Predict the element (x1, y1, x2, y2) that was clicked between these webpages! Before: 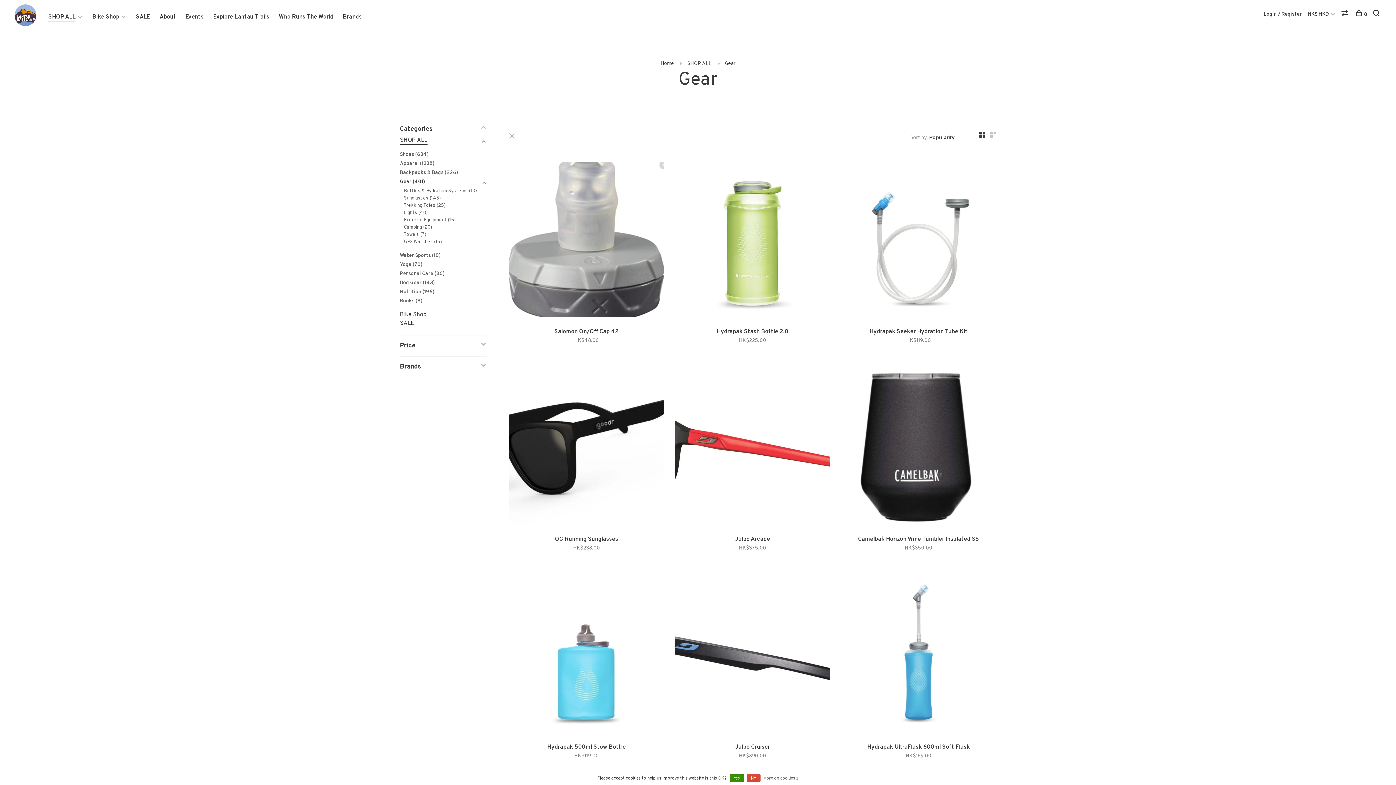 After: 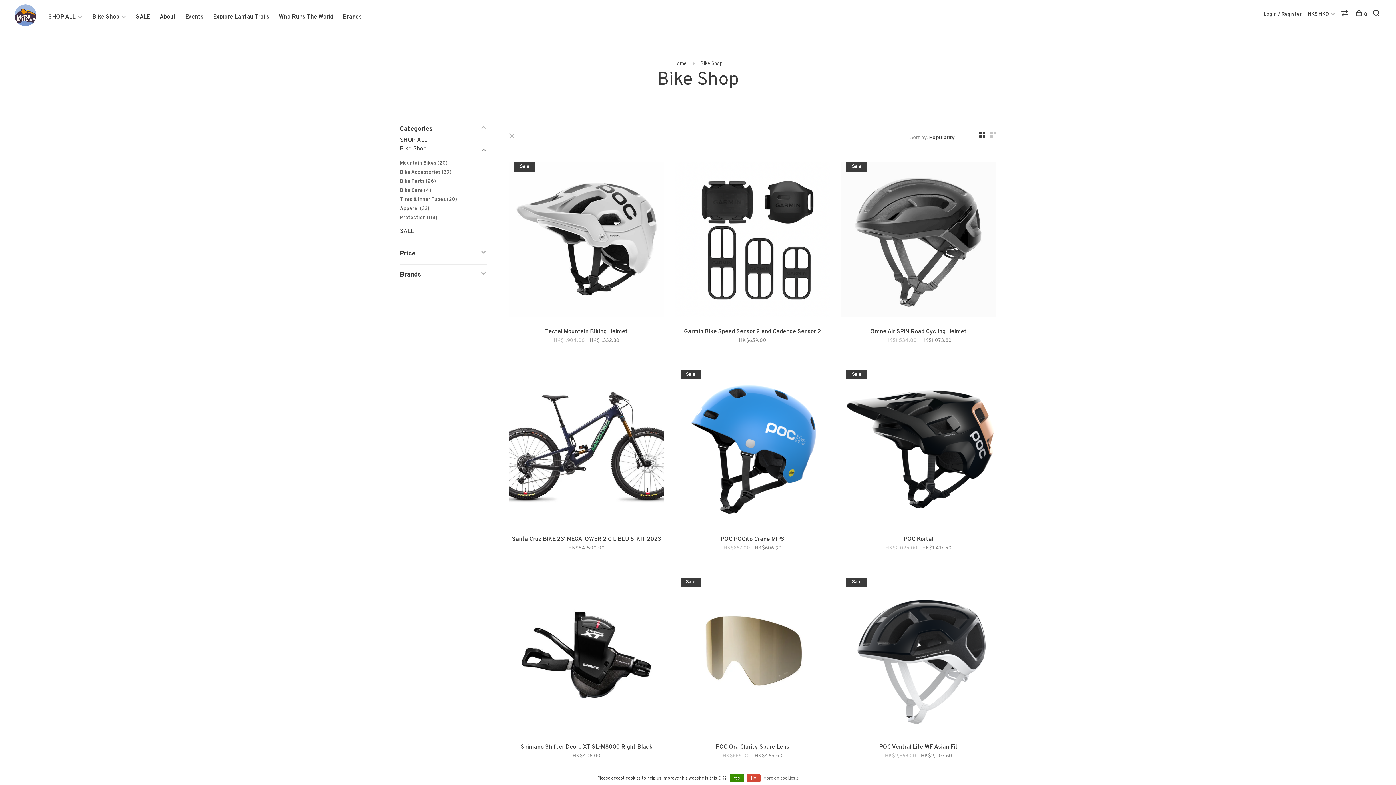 Action: label: Bike Shop bbox: (400, 311, 426, 318)